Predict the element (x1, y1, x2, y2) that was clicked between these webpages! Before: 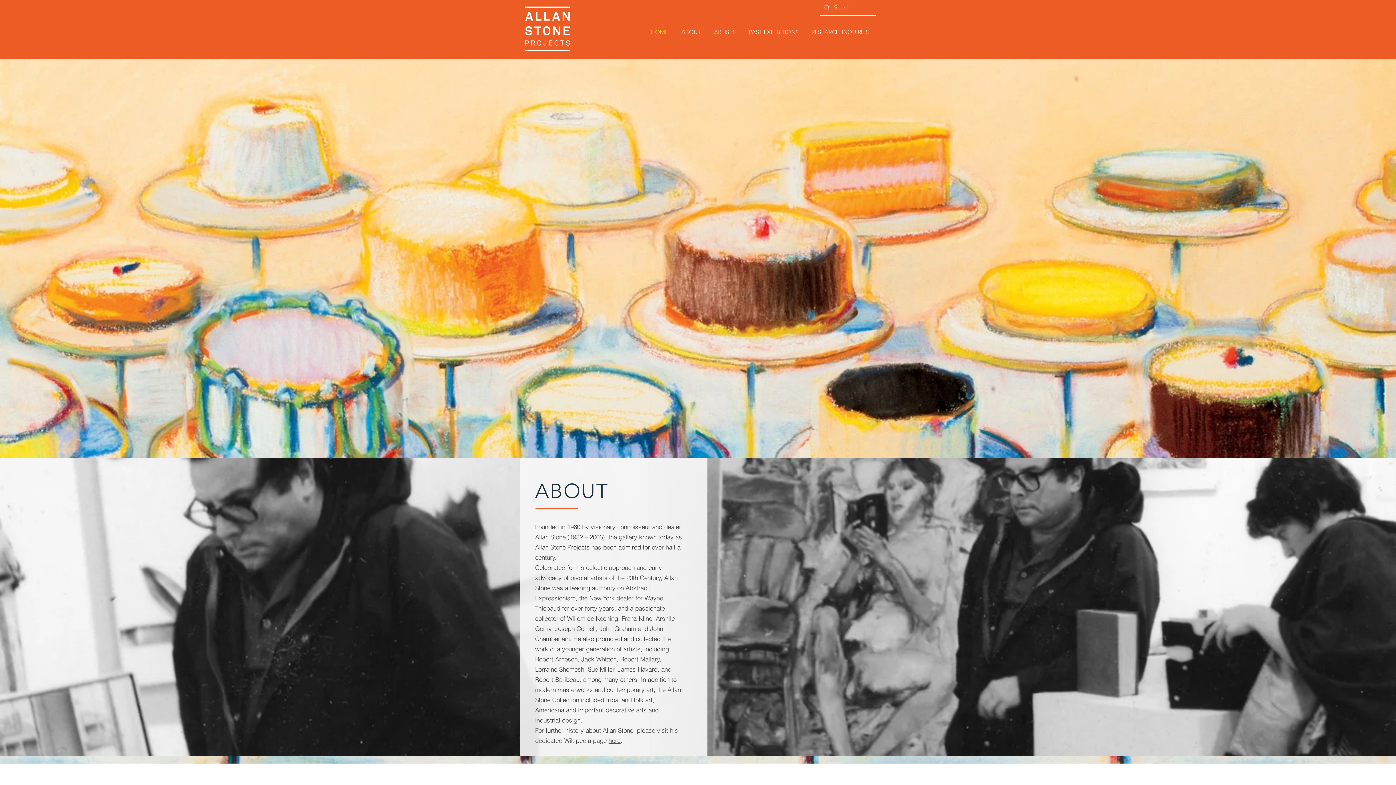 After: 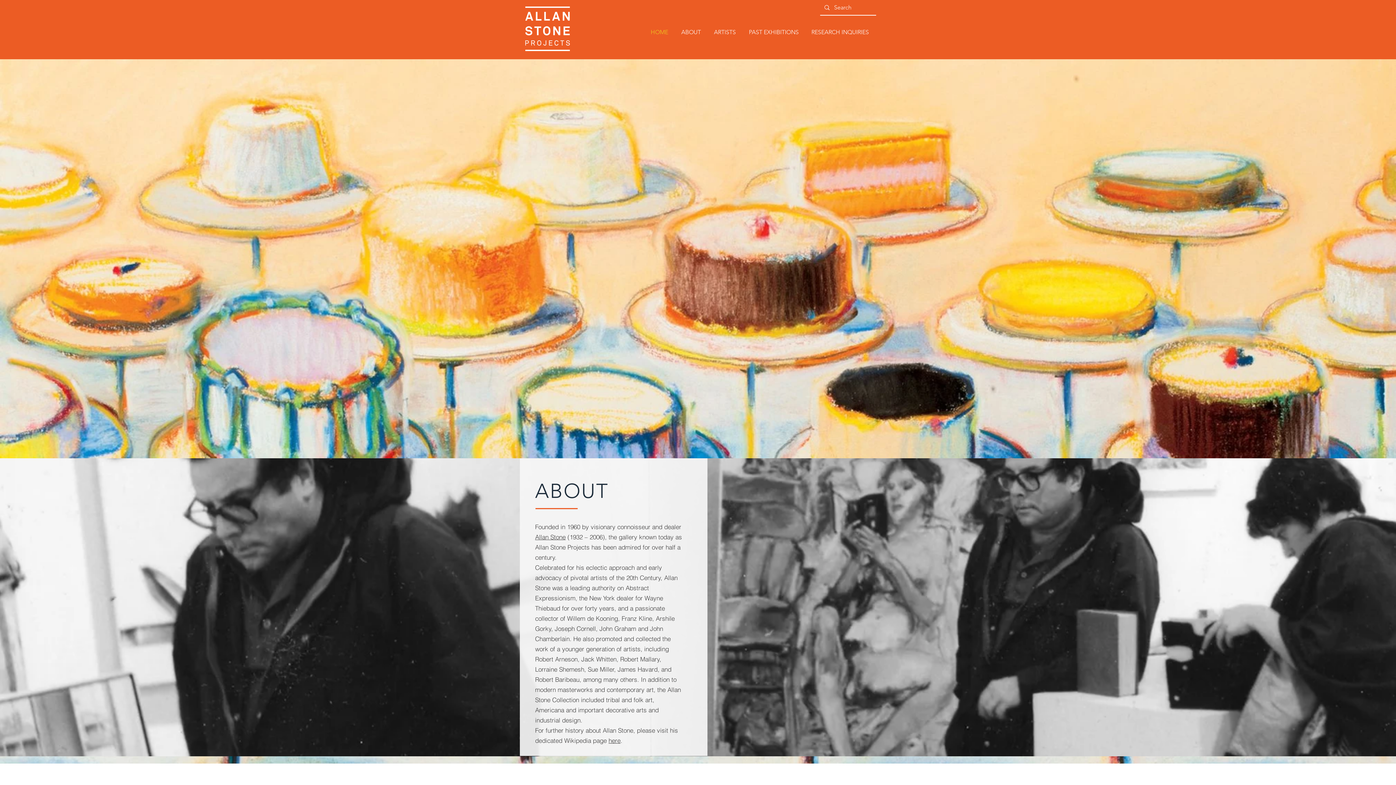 Action: bbox: (645, 25, 676, 39) label: HOME